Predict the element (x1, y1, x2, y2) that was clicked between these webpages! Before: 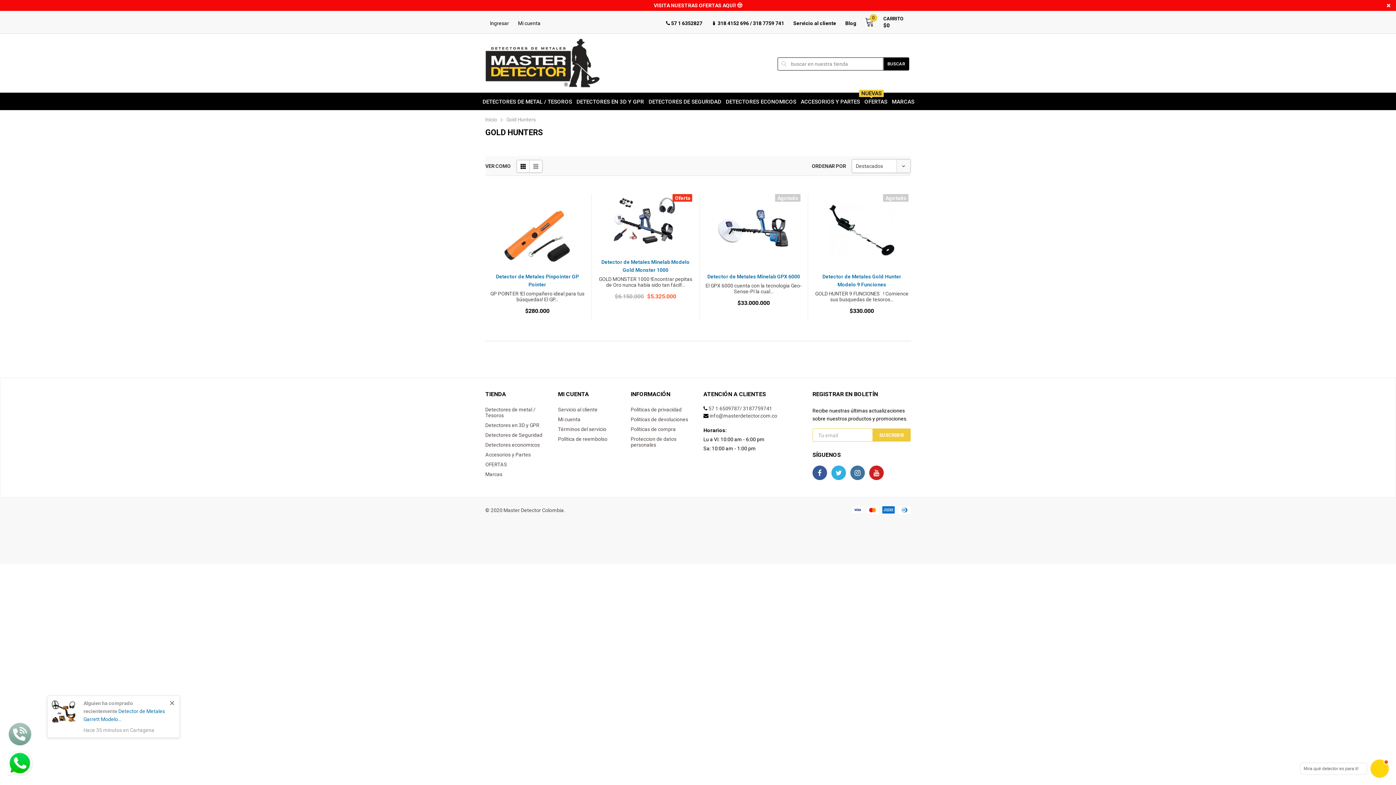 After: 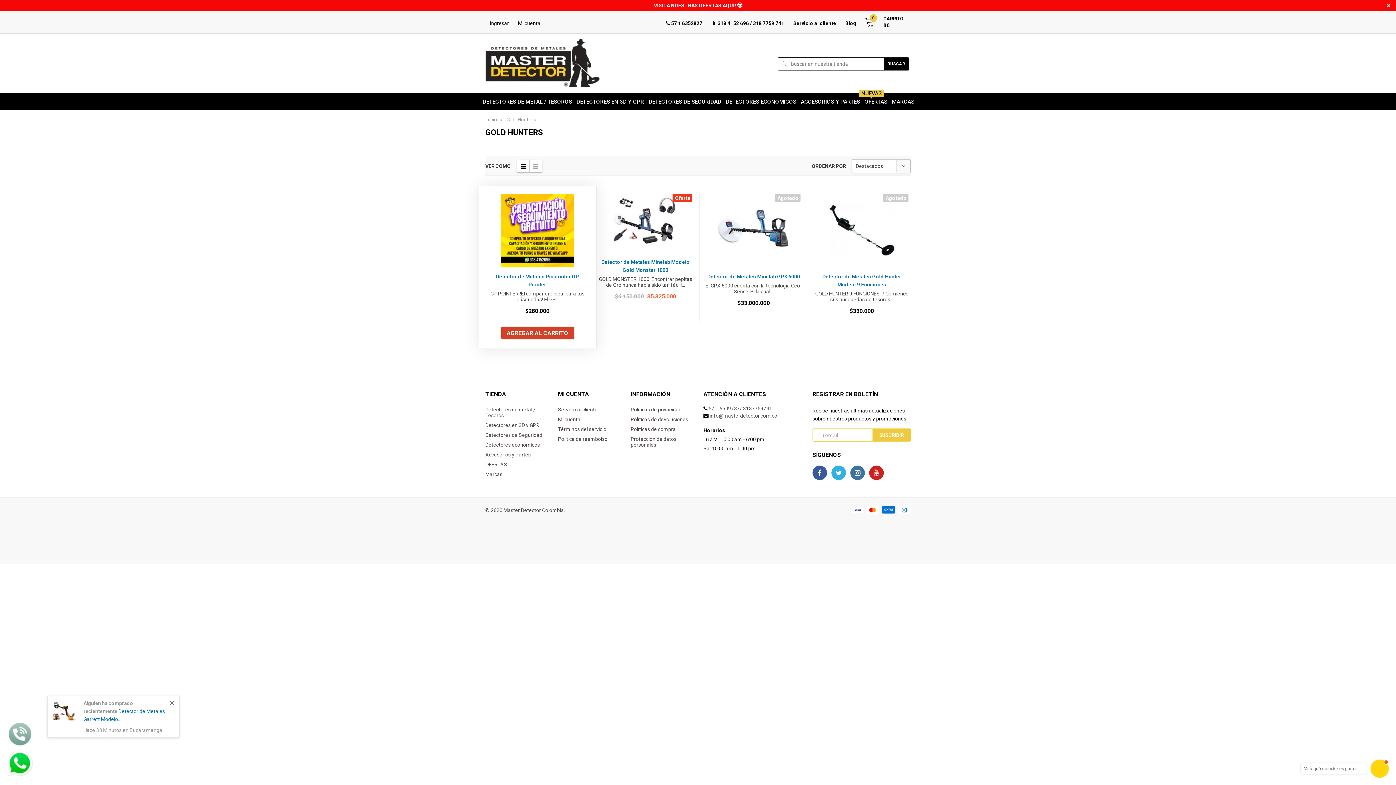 Action: label: AGREGAR AL CARRITO bbox: (501, 326, 574, 339)